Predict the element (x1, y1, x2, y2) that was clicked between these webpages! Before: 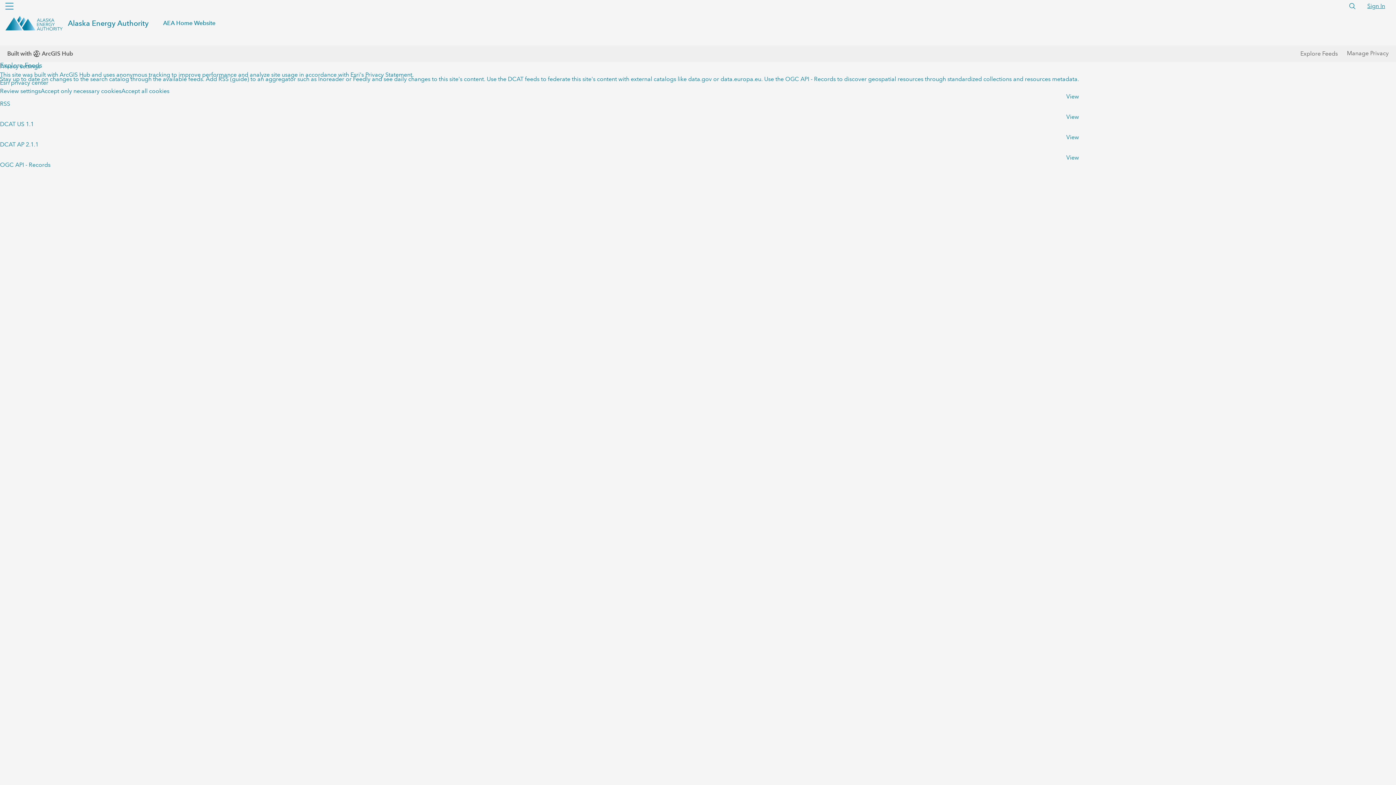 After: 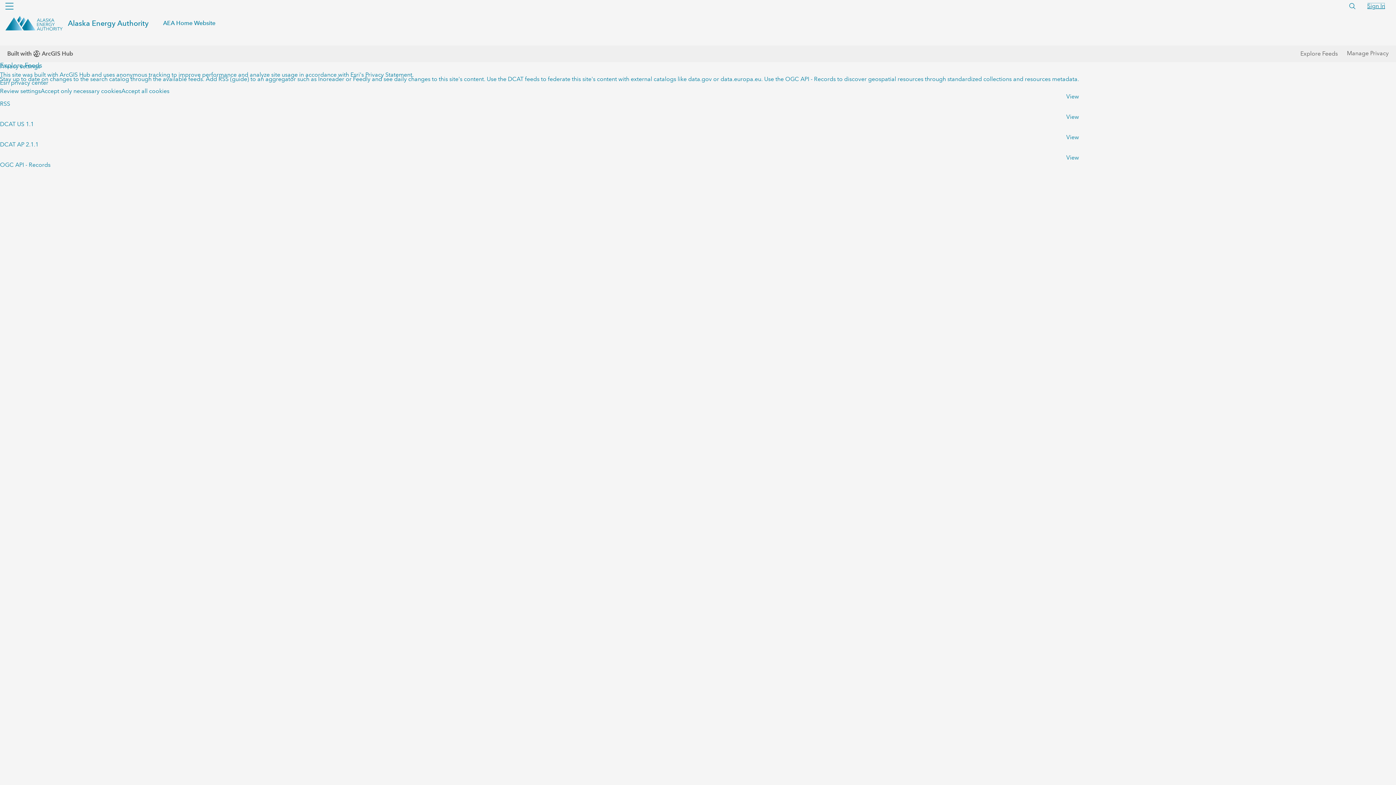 Action: bbox: (1367, 2, 1385, 9) label: Sign In